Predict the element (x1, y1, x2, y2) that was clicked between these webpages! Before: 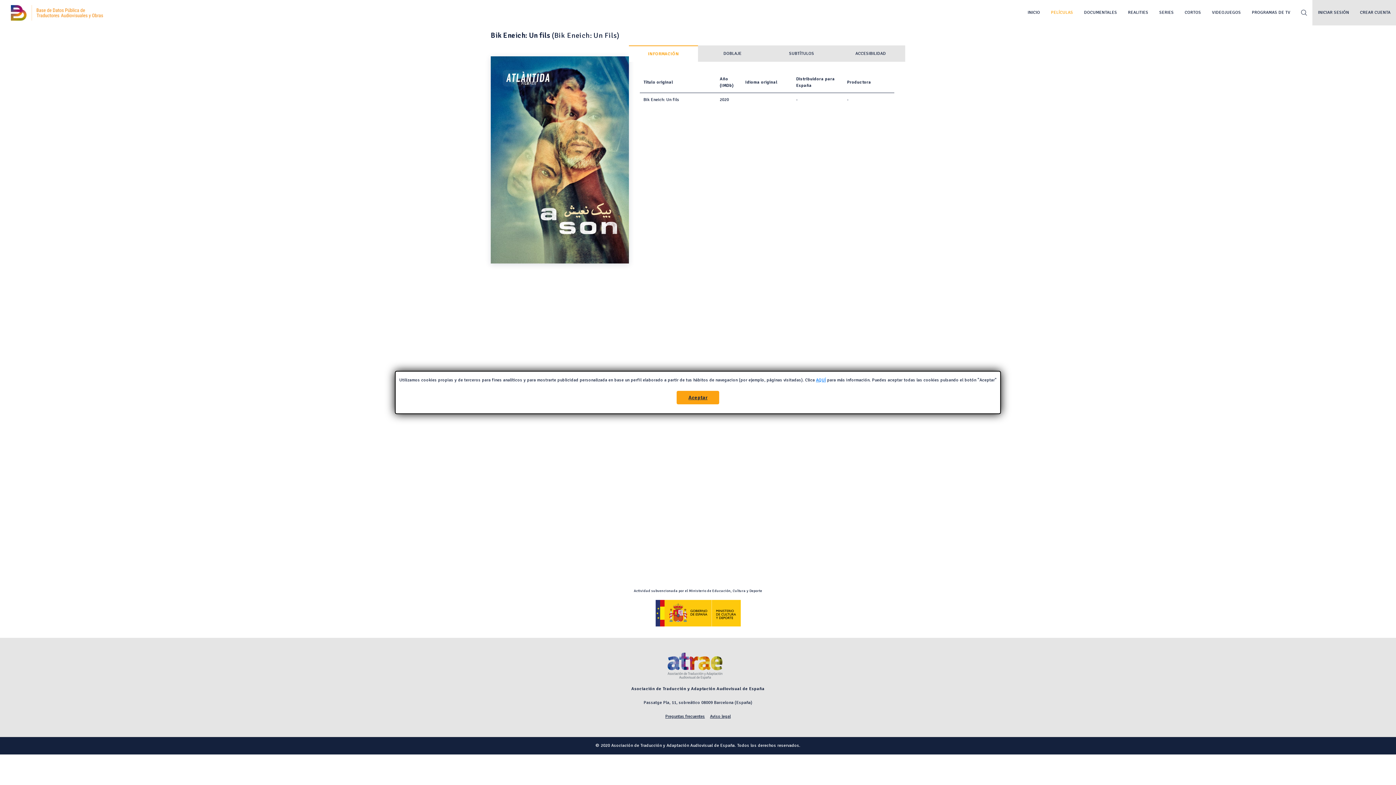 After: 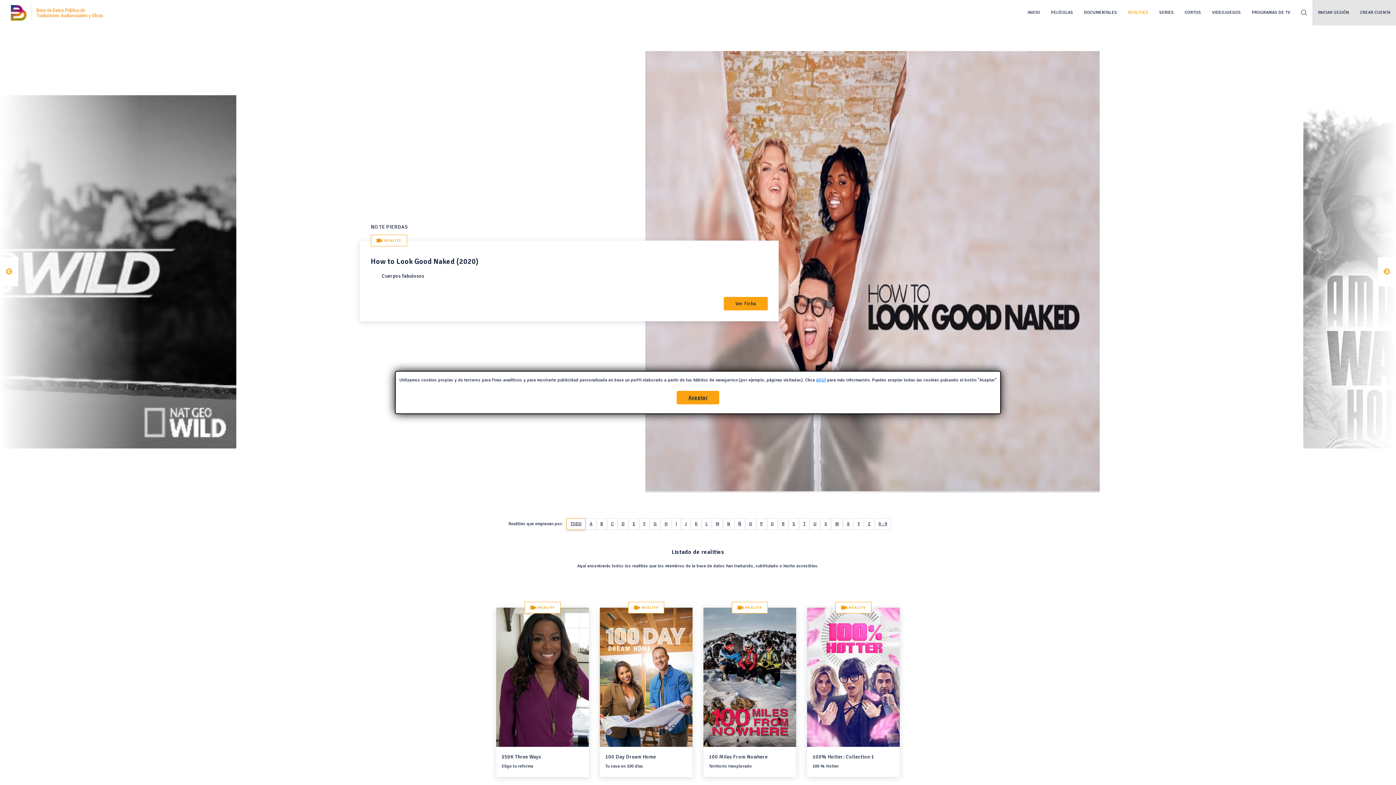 Action: bbox: (1122, 0, 1154, 25) label: REALITIES